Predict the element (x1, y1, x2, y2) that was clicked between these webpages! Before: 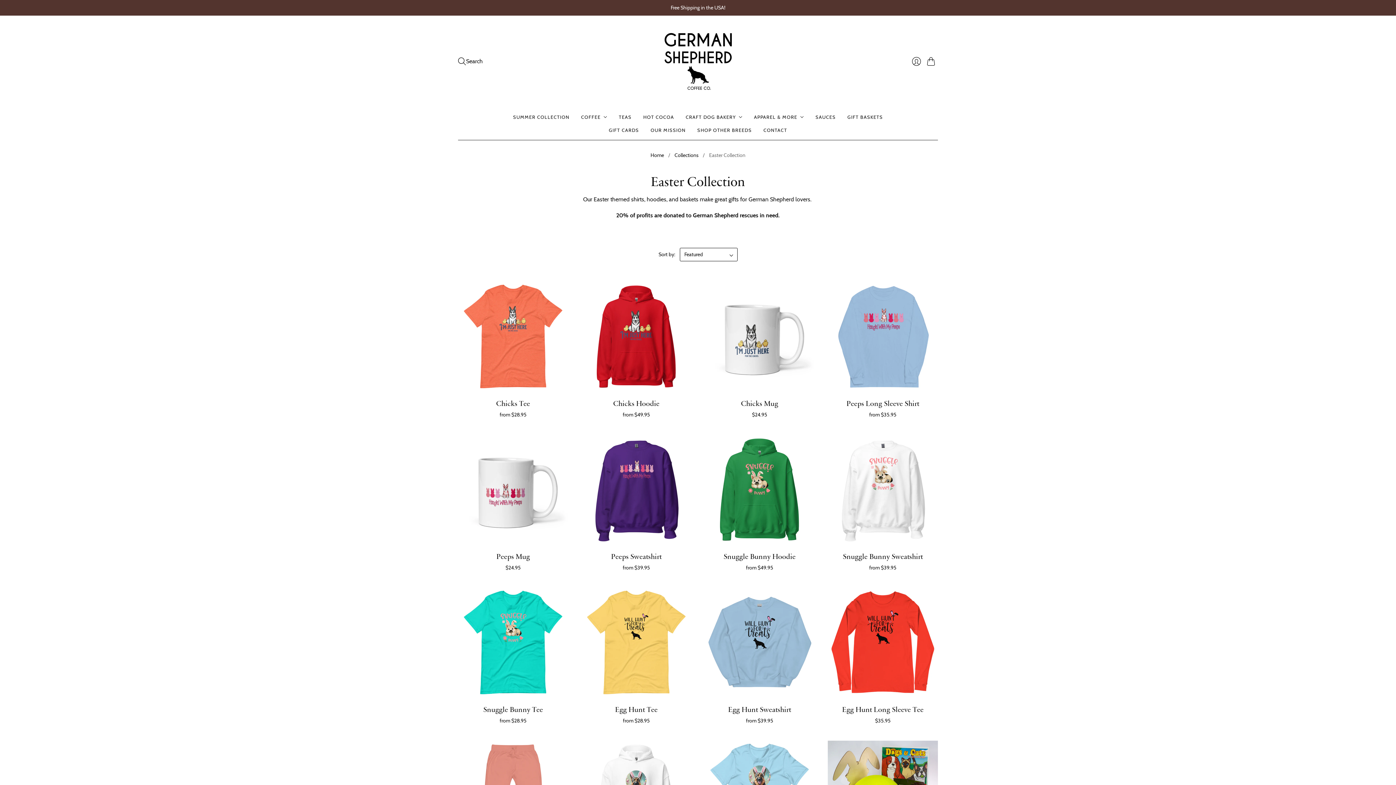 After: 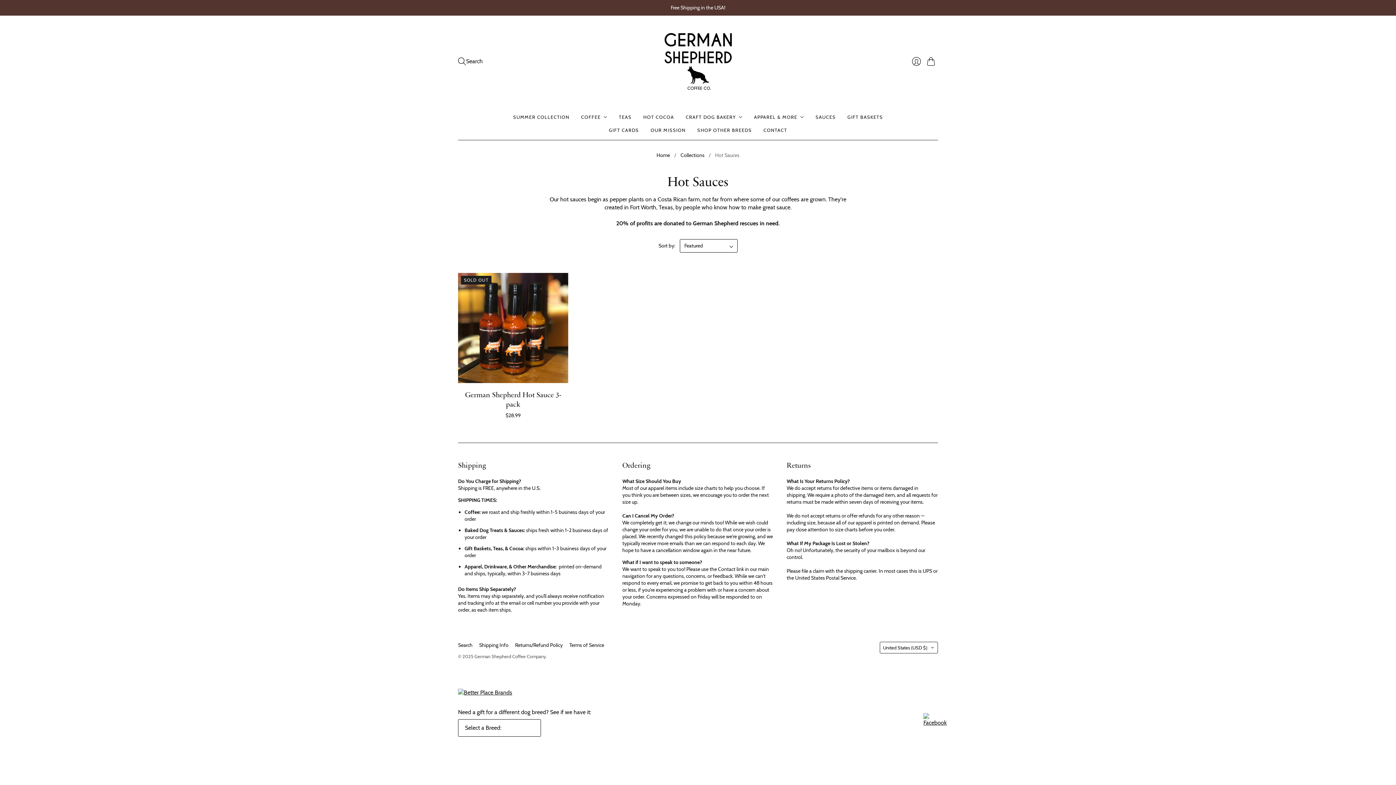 Action: bbox: (815, 110, 836, 123) label: SAUCES